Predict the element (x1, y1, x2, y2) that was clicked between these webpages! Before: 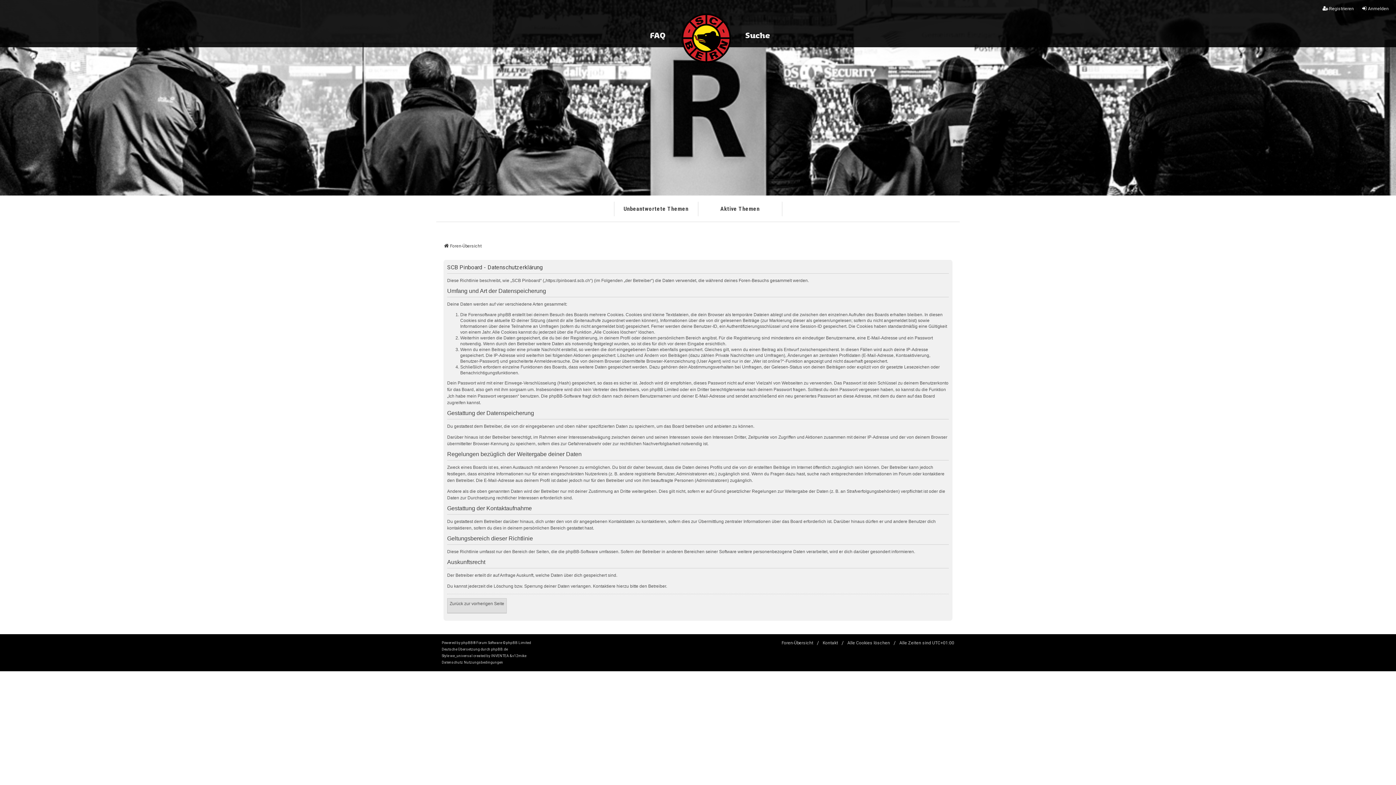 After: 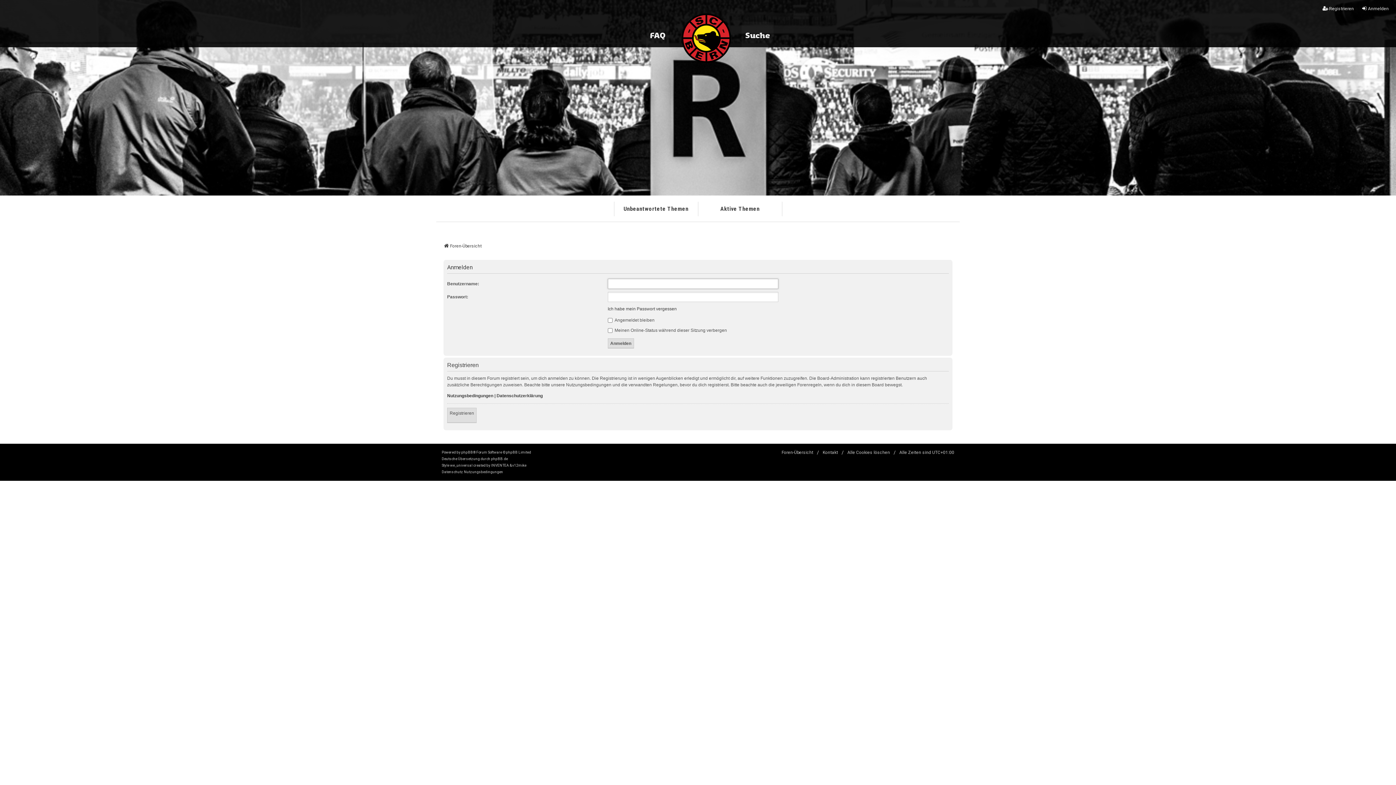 Action: bbox: (1361, 5, 1389, 12) label: Anmelden